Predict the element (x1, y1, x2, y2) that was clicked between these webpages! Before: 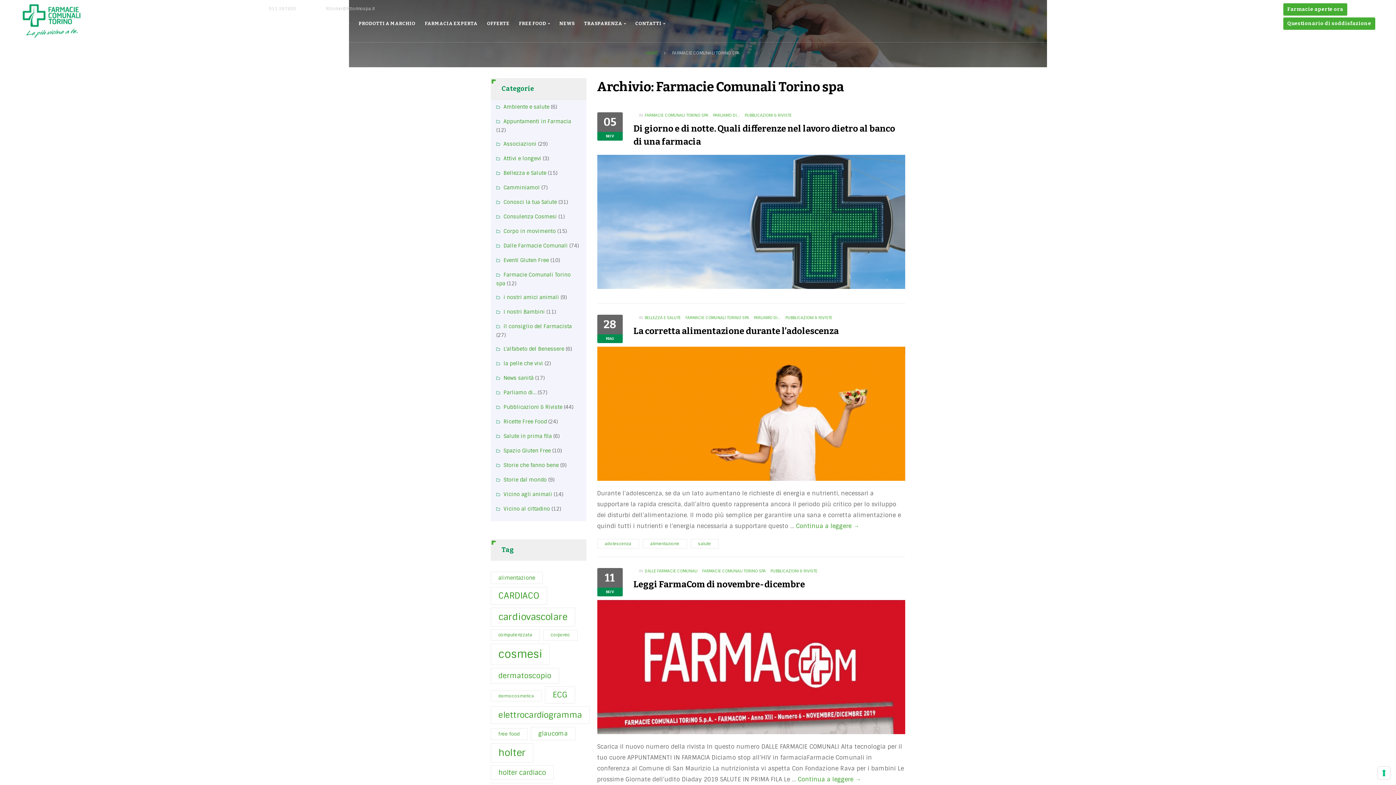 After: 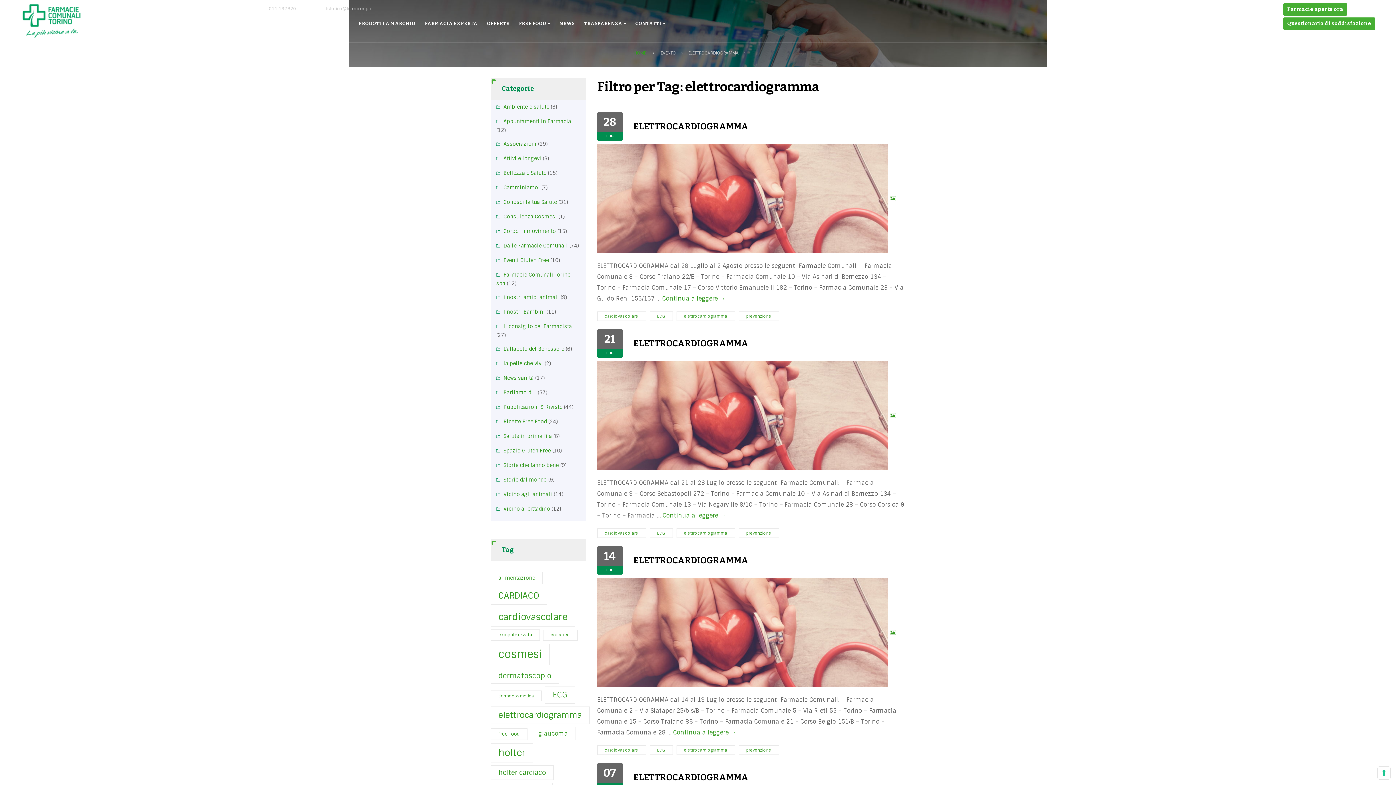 Action: bbox: (490, 706, 589, 724) label: elettrocardiogramma (308 elementi)